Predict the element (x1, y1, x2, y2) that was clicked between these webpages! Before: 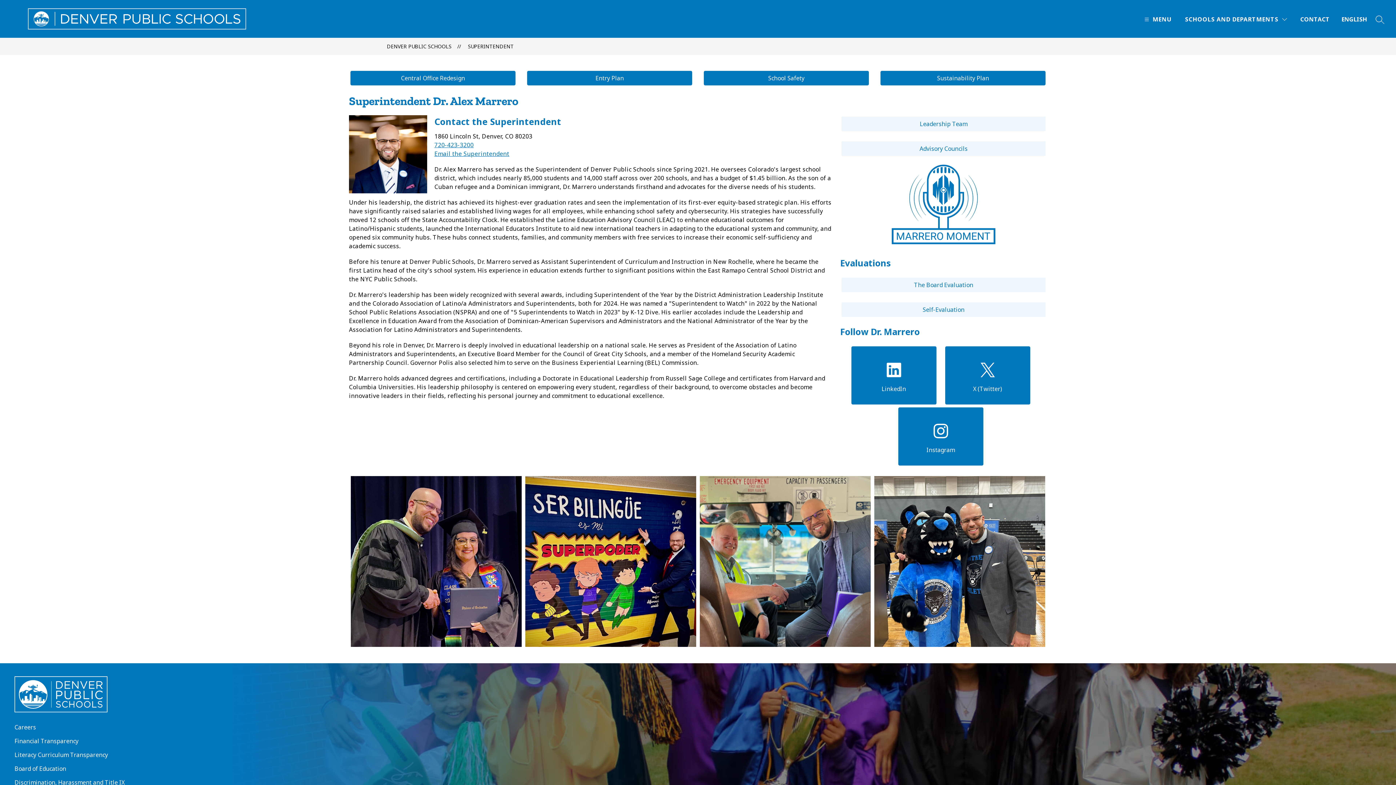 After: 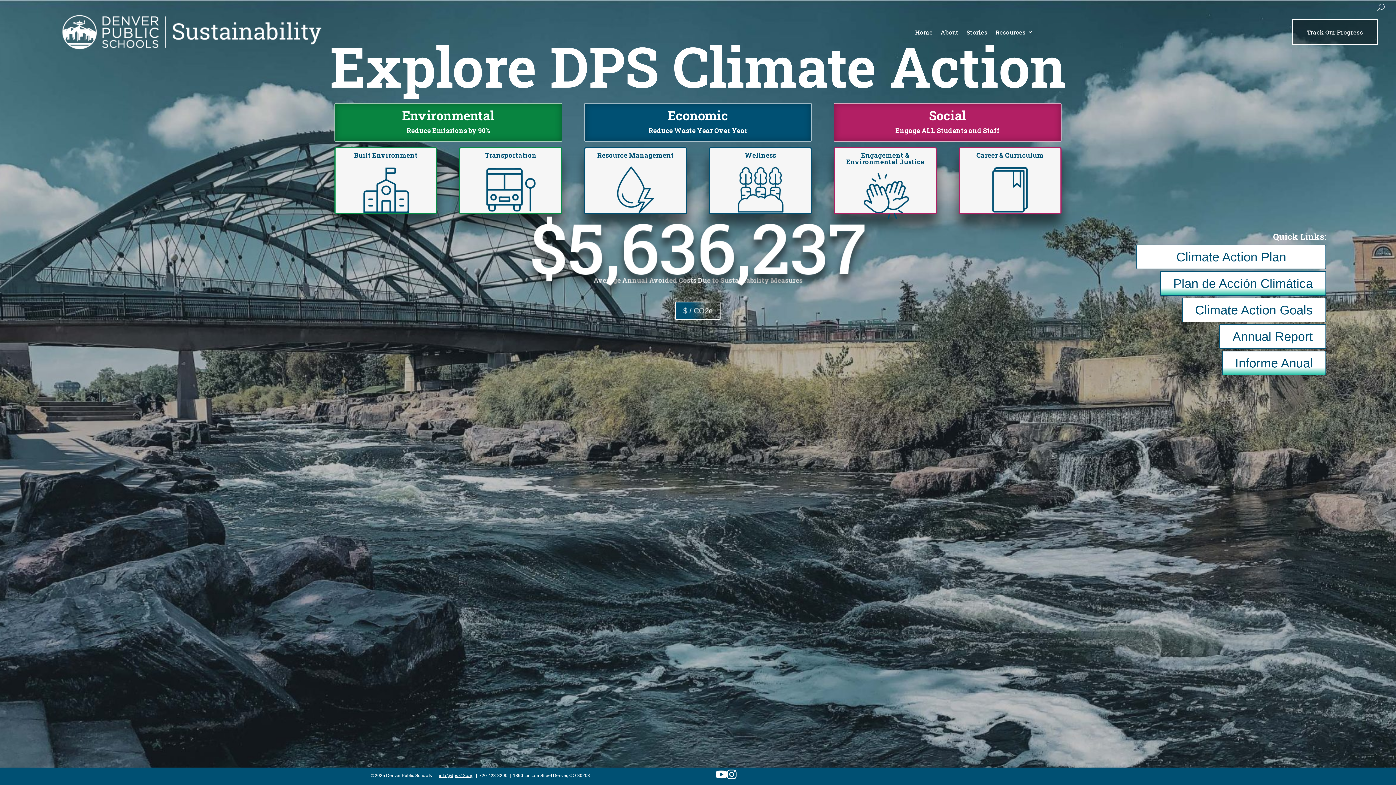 Action: bbox: (880, 70, 1045, 85) label: Sustainability Plan